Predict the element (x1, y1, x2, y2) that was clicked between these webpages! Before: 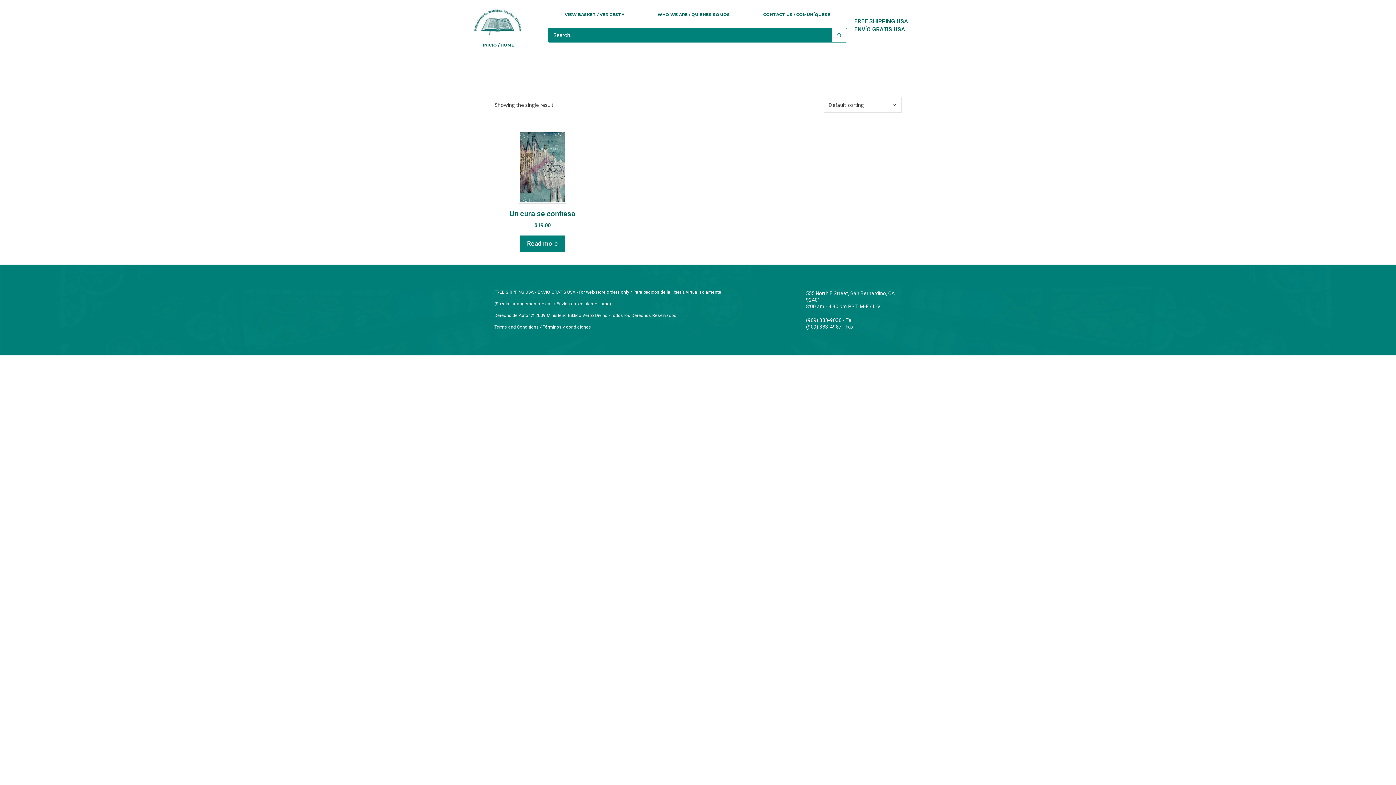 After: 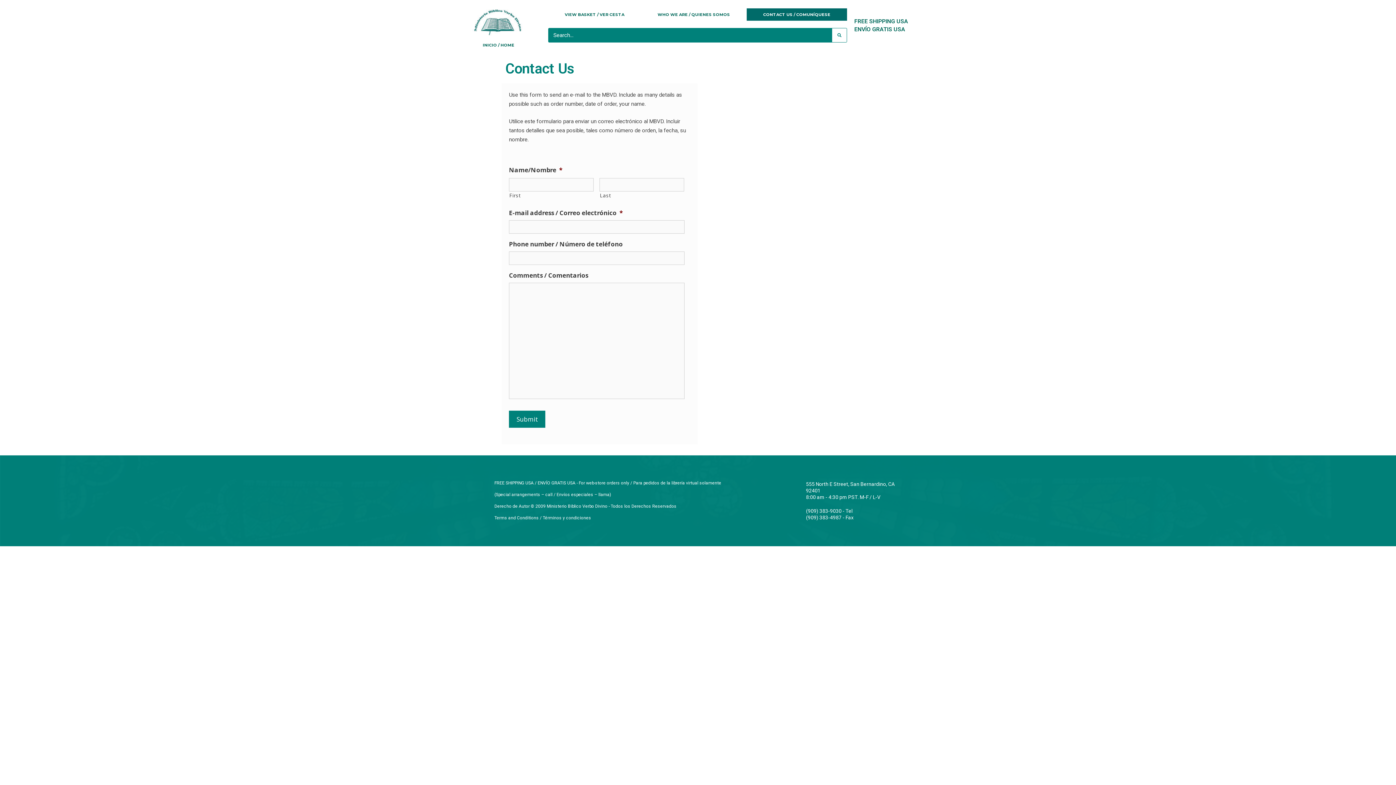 Action: bbox: (746, 8, 847, 20) label: CONTACT US / COMUNÍQUESE